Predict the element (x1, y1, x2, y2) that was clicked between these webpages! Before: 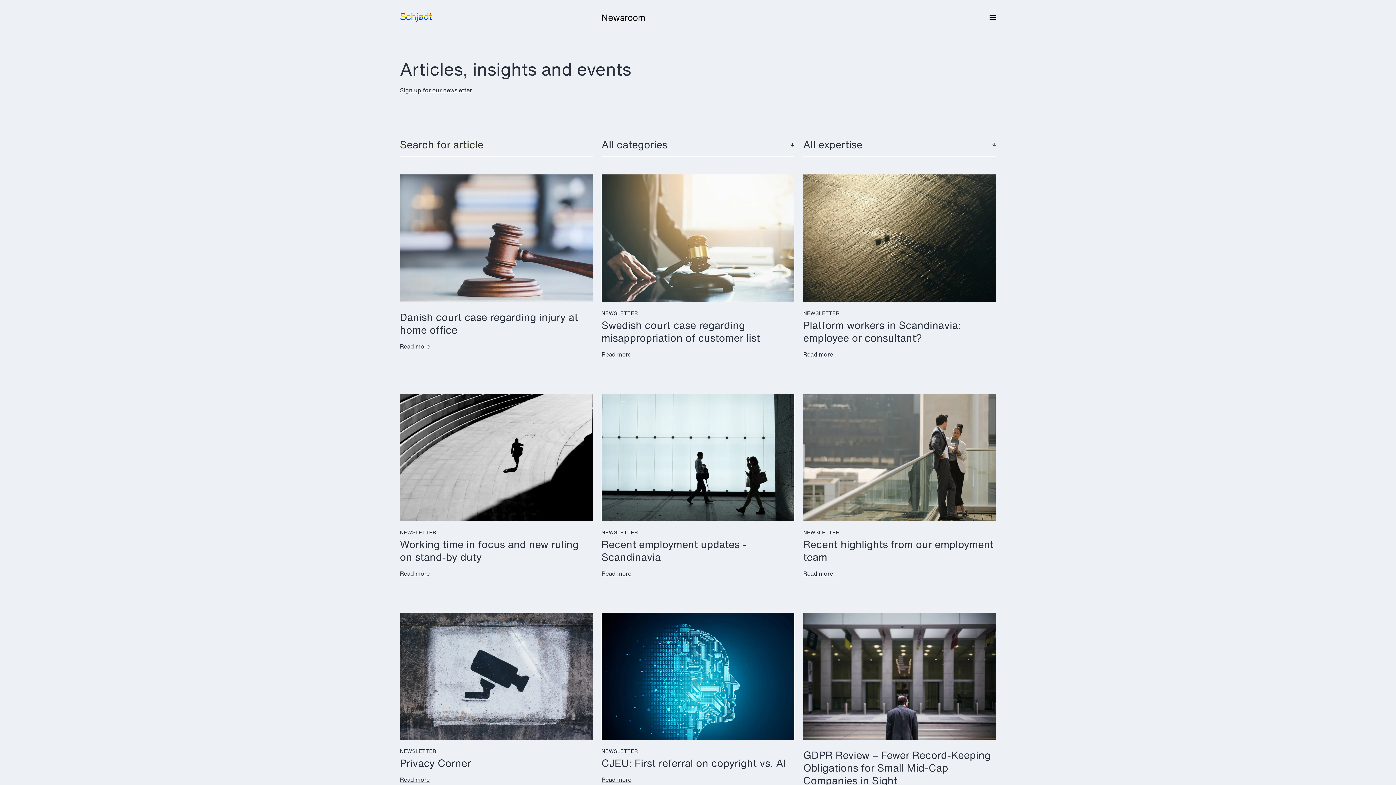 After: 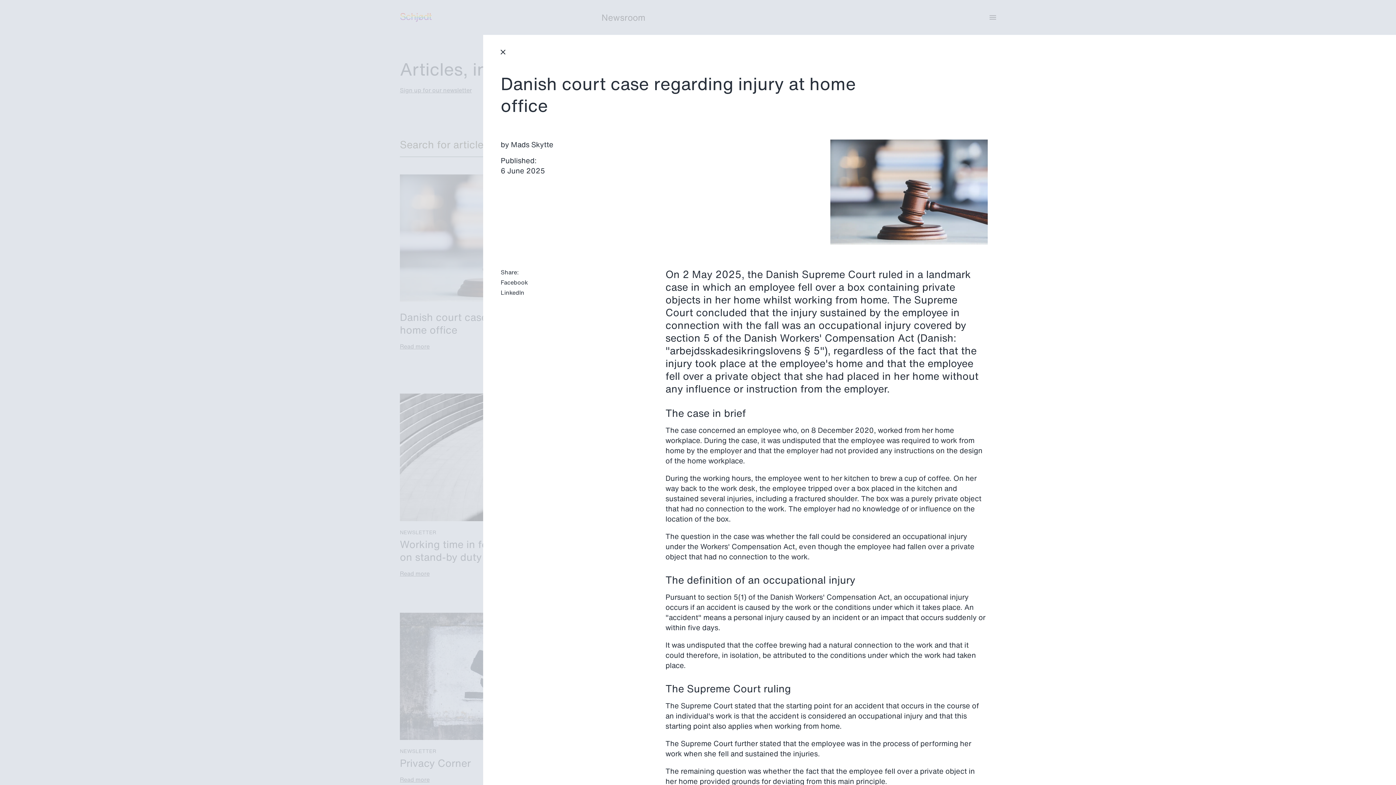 Action: label: Danish court case regarding injury at home office

Read more bbox: (400, 174, 592, 350)